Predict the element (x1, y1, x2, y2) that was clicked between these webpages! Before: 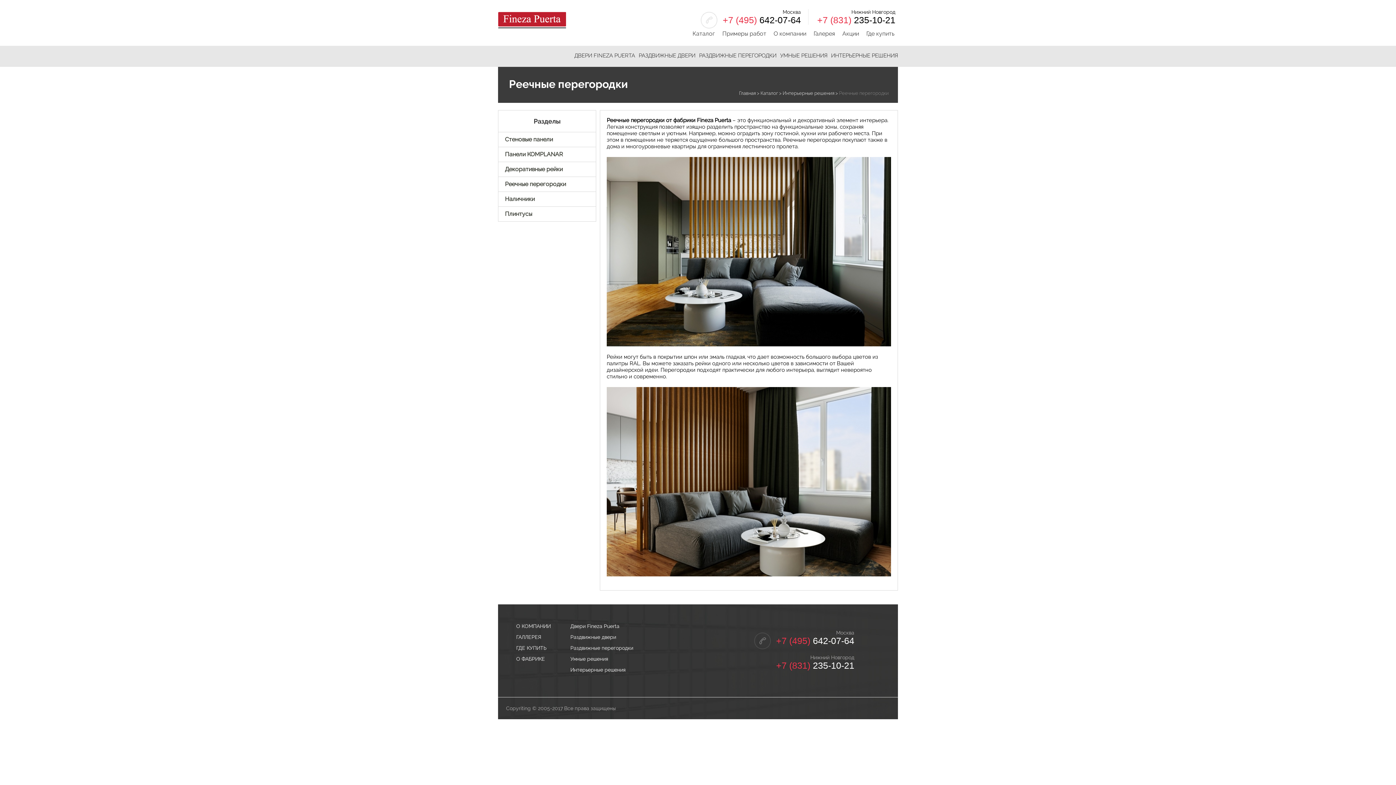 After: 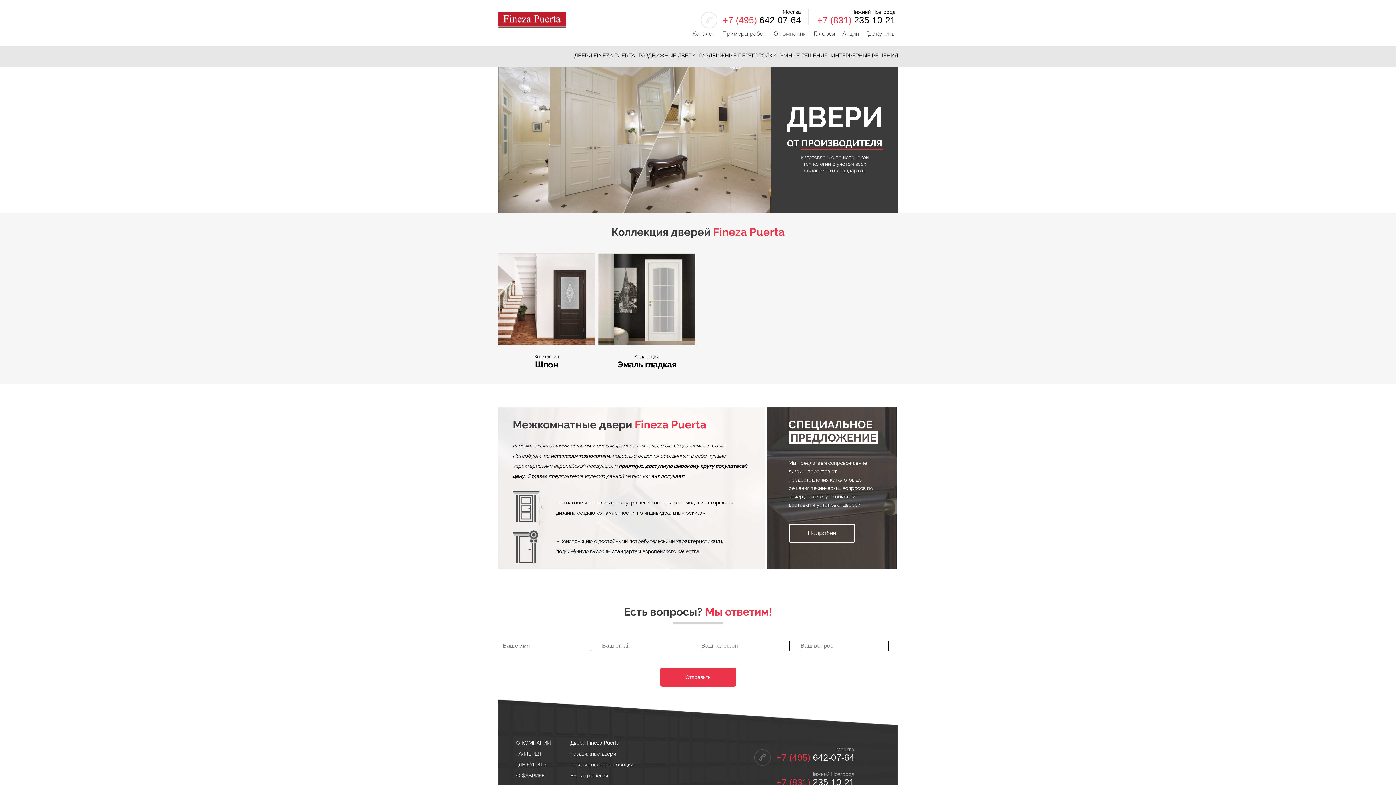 Action: bbox: (516, 656, 545, 662) label: О ФАБРИКЕ